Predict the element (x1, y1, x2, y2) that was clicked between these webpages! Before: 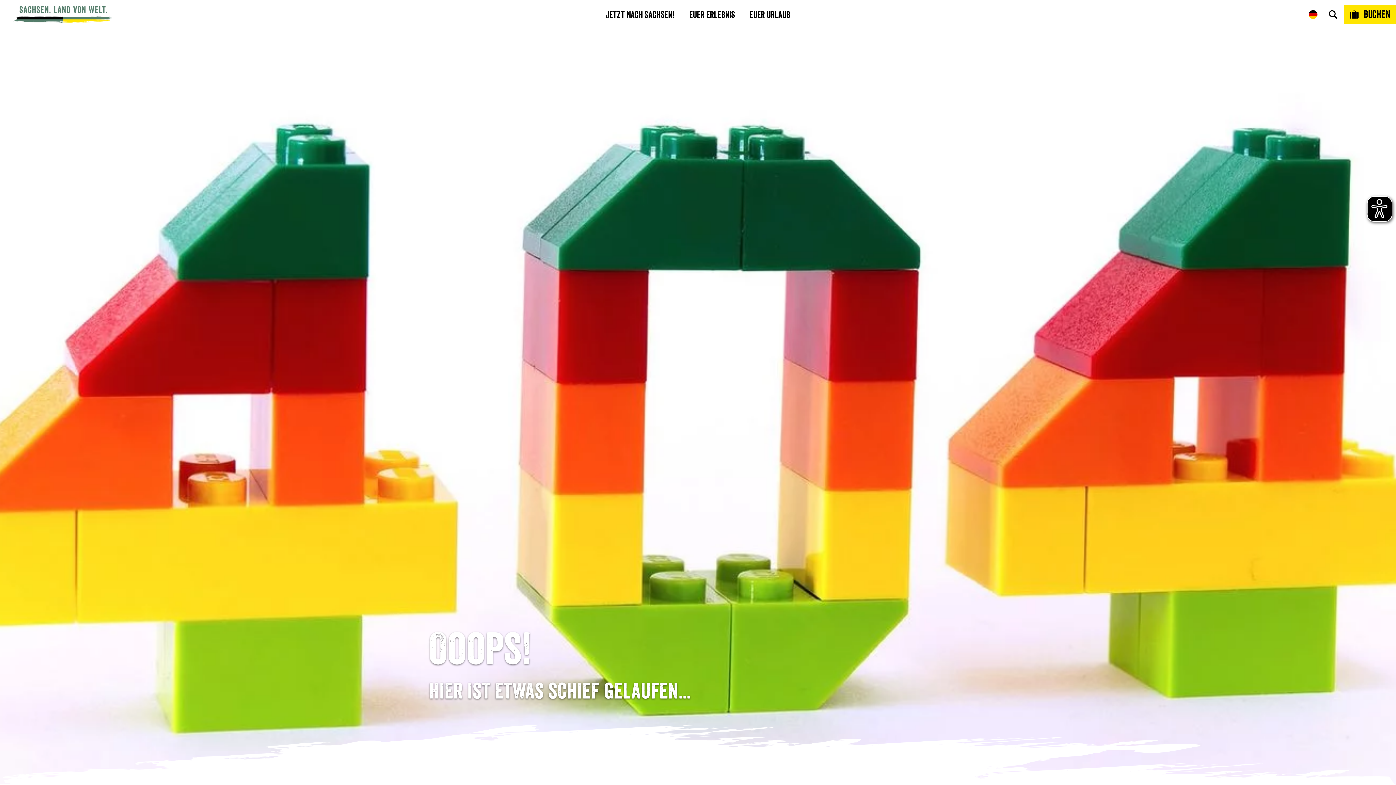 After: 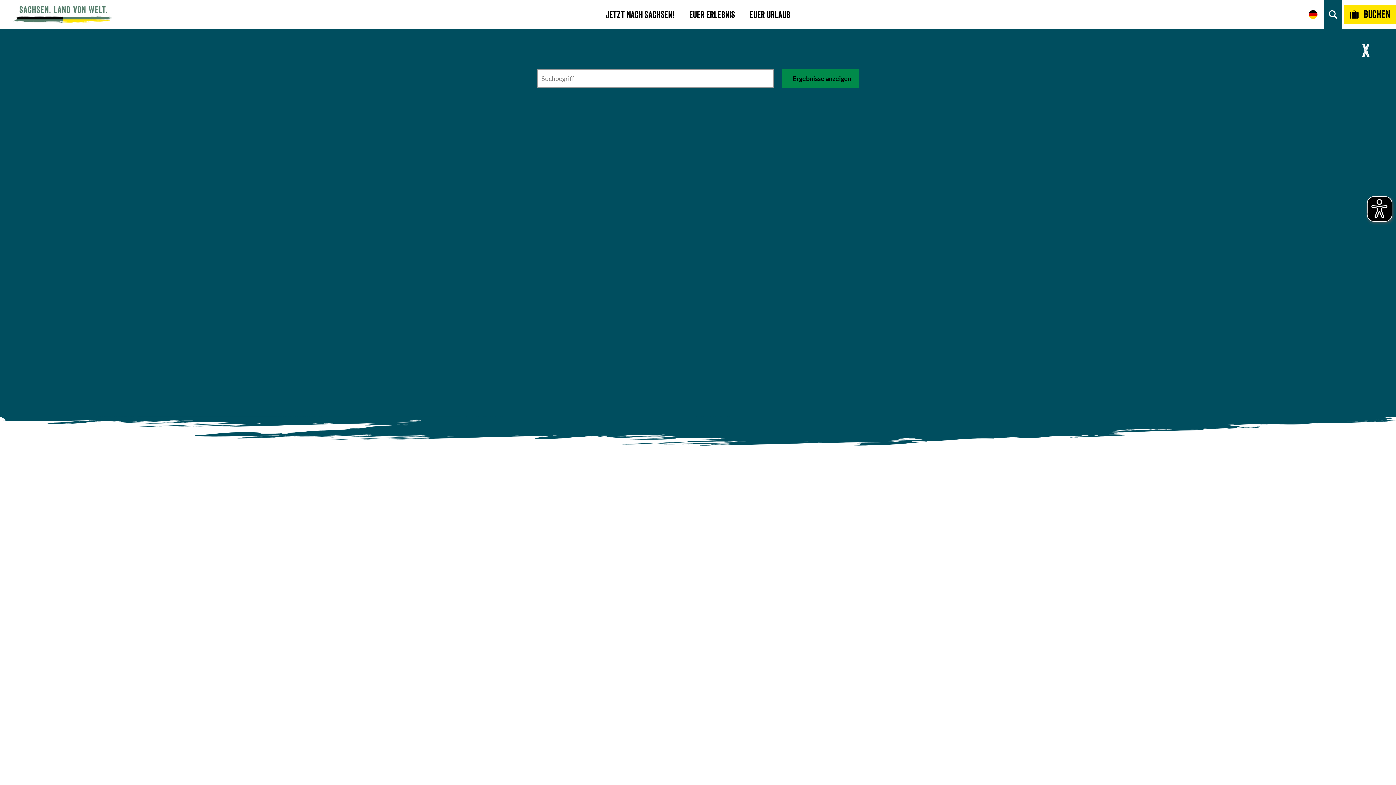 Action: bbox: (1324, 0, 1342, 29)